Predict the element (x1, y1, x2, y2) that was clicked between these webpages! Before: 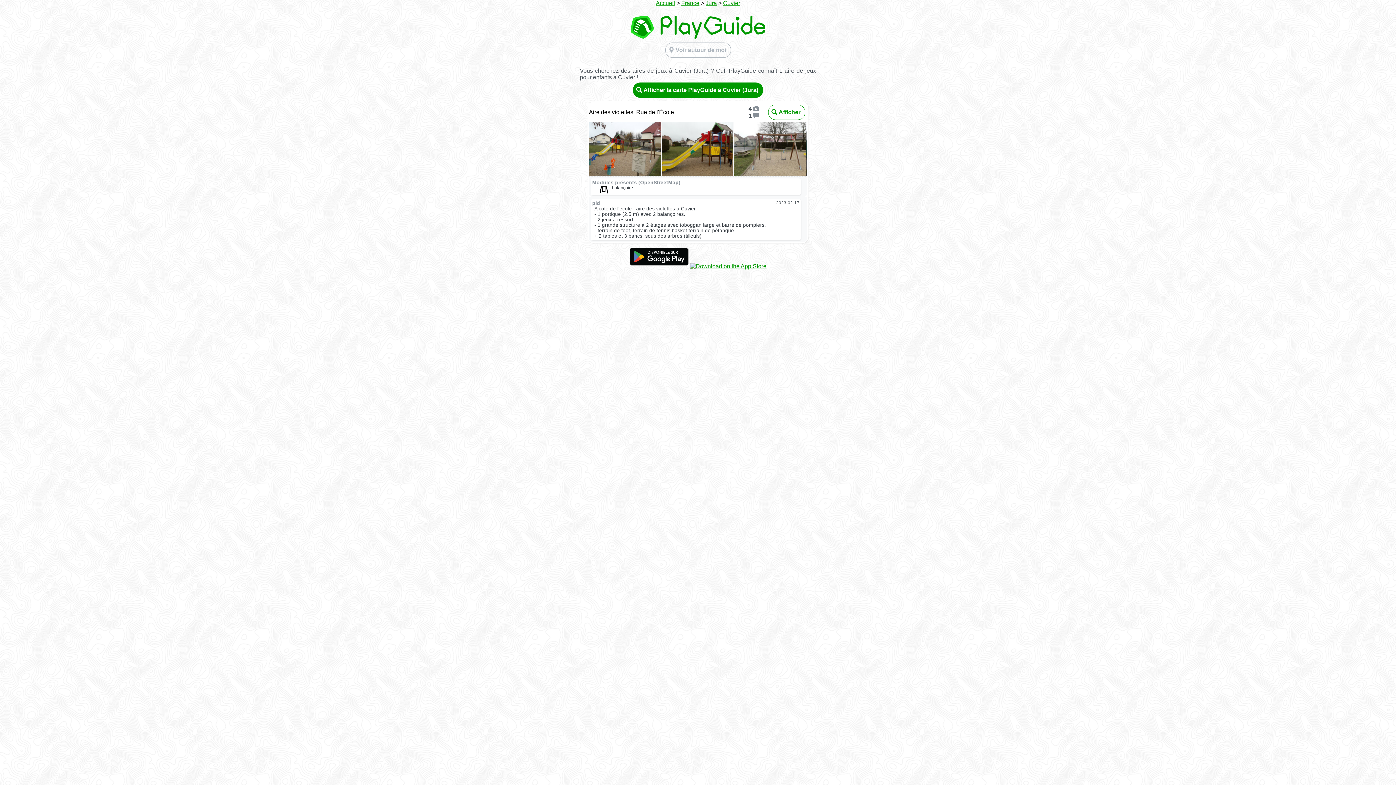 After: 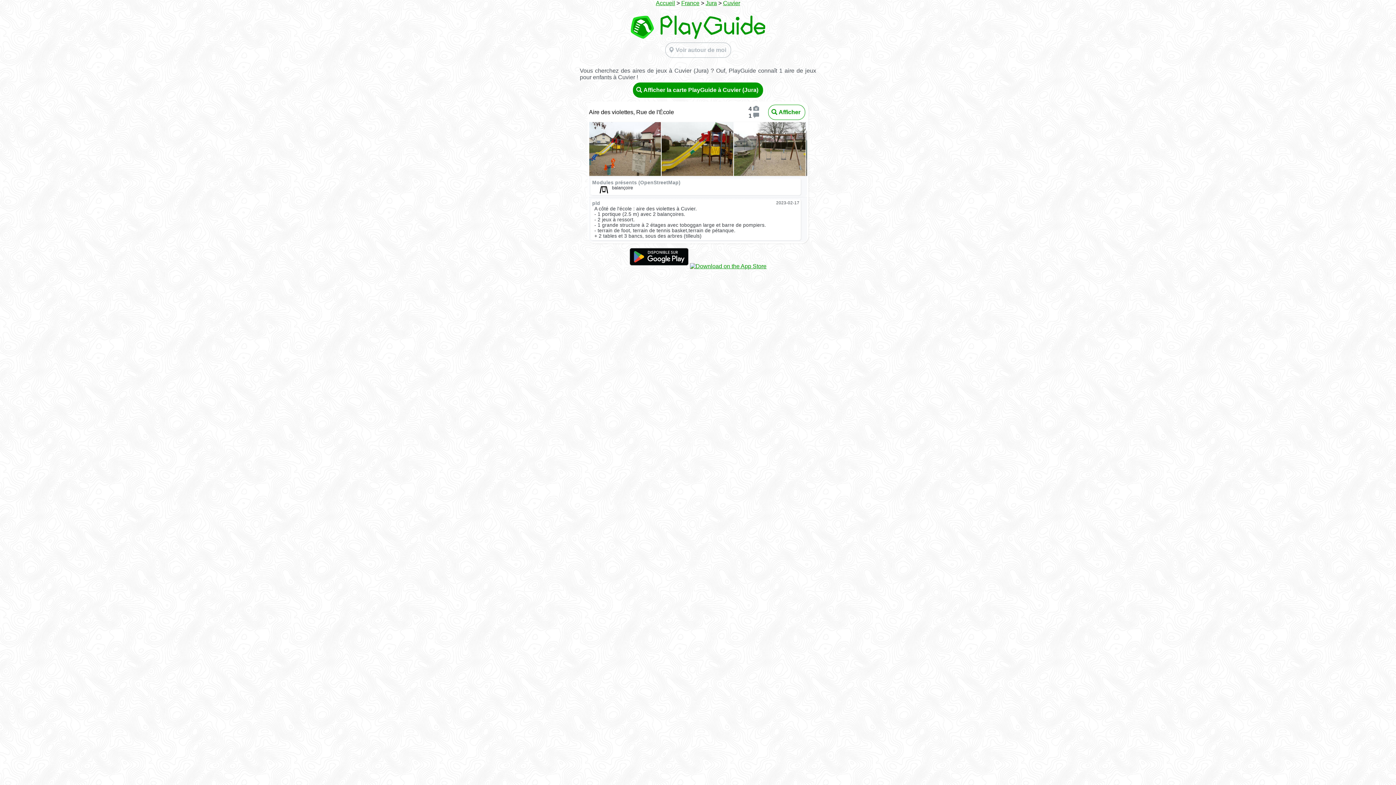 Action: label: Cuvier bbox: (723, 0, 740, 6)